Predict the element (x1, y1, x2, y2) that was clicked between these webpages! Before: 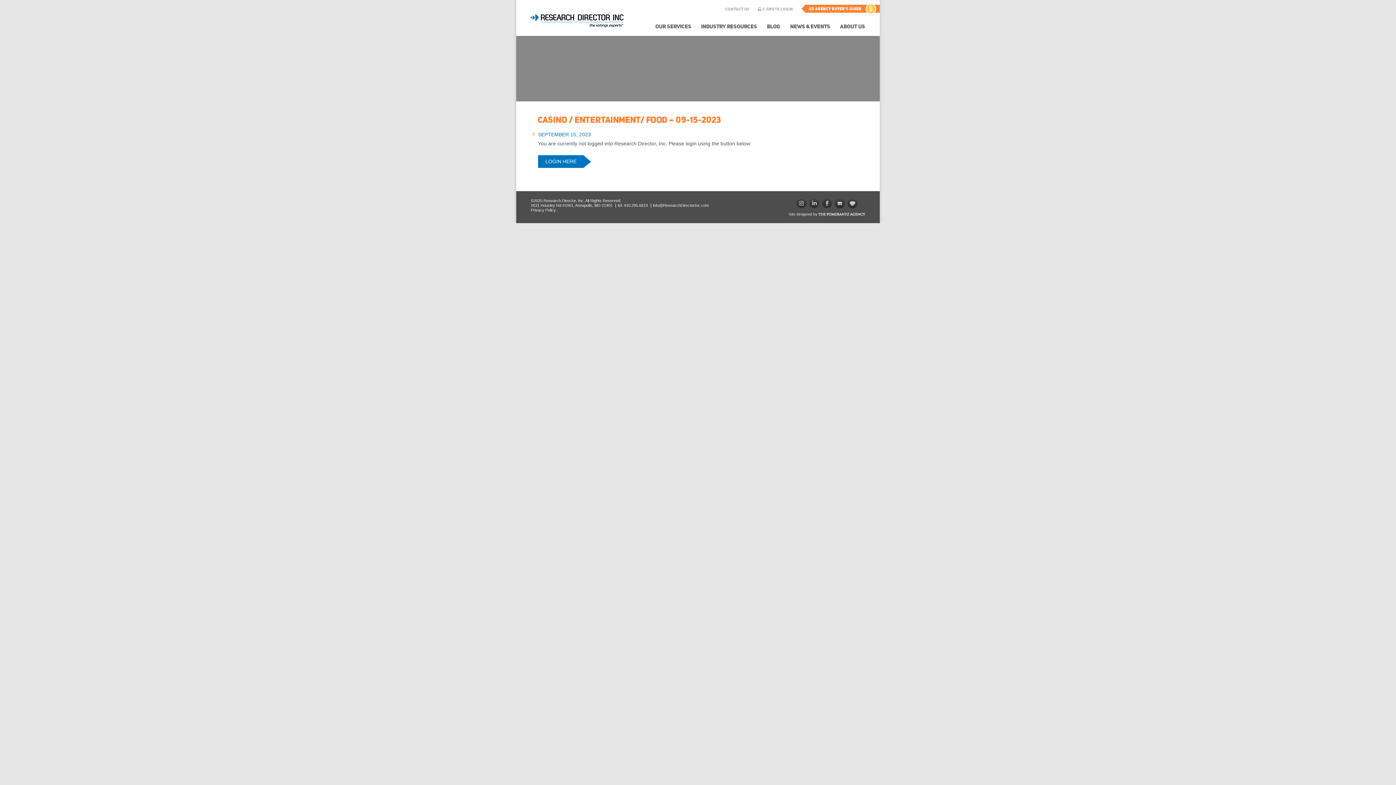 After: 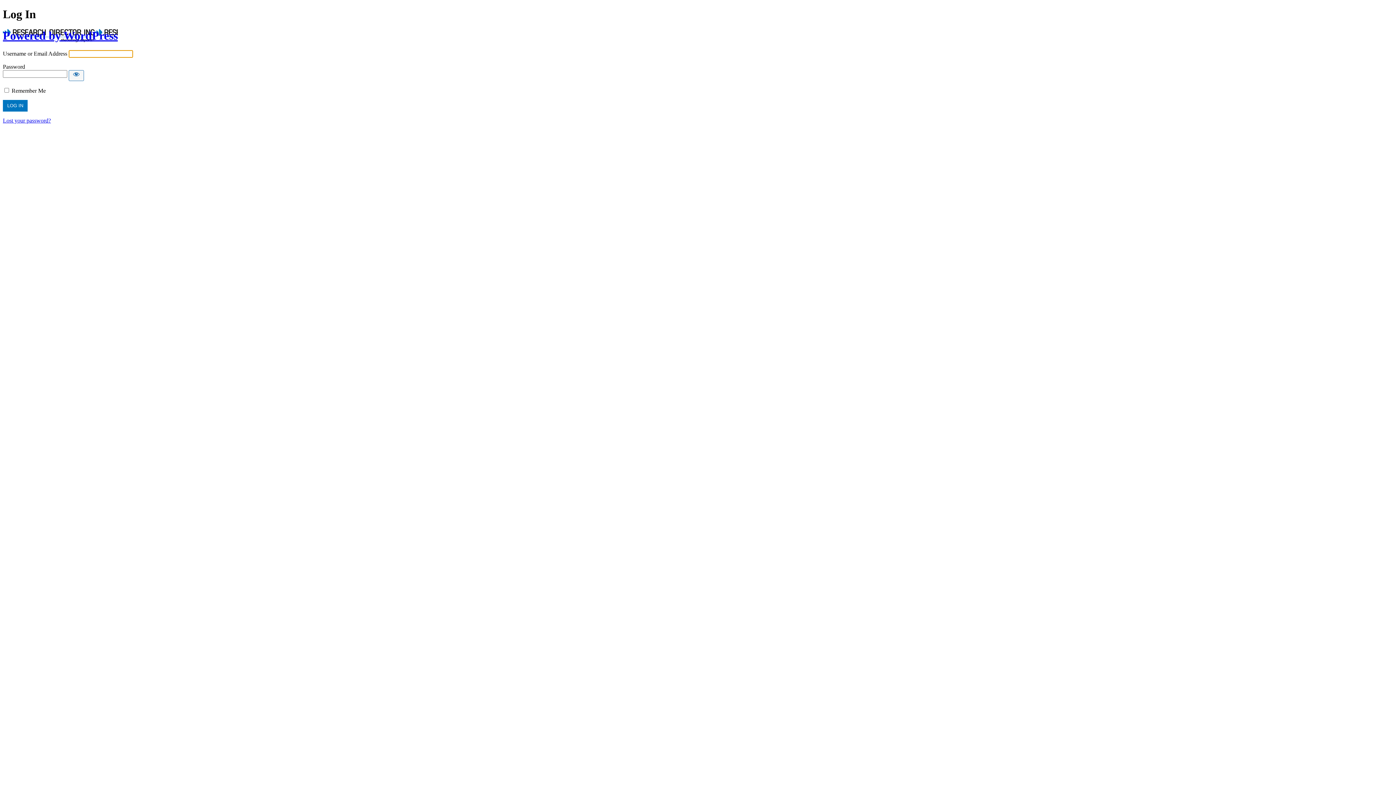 Action: label:  C-SPOTS LOGIN bbox: (758, 5, 793, 13)